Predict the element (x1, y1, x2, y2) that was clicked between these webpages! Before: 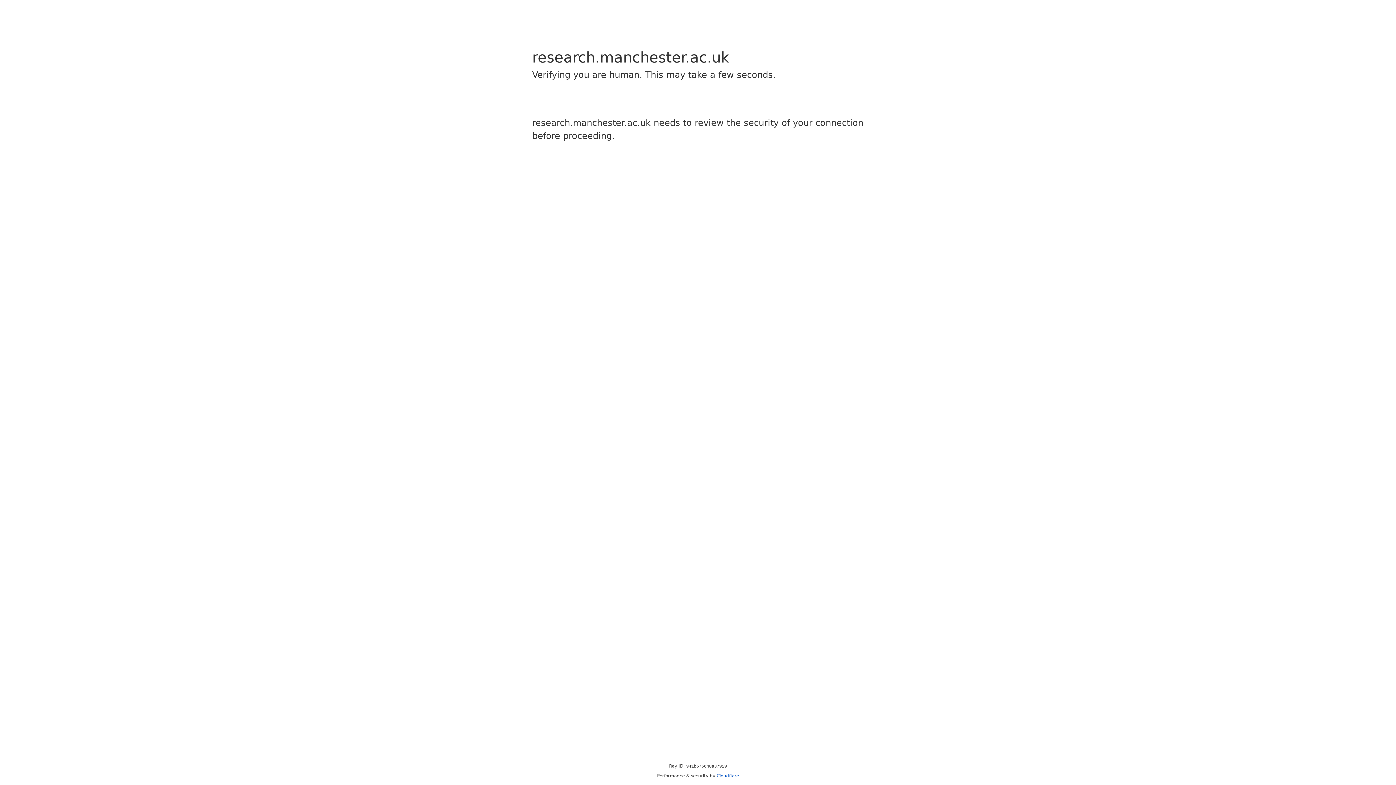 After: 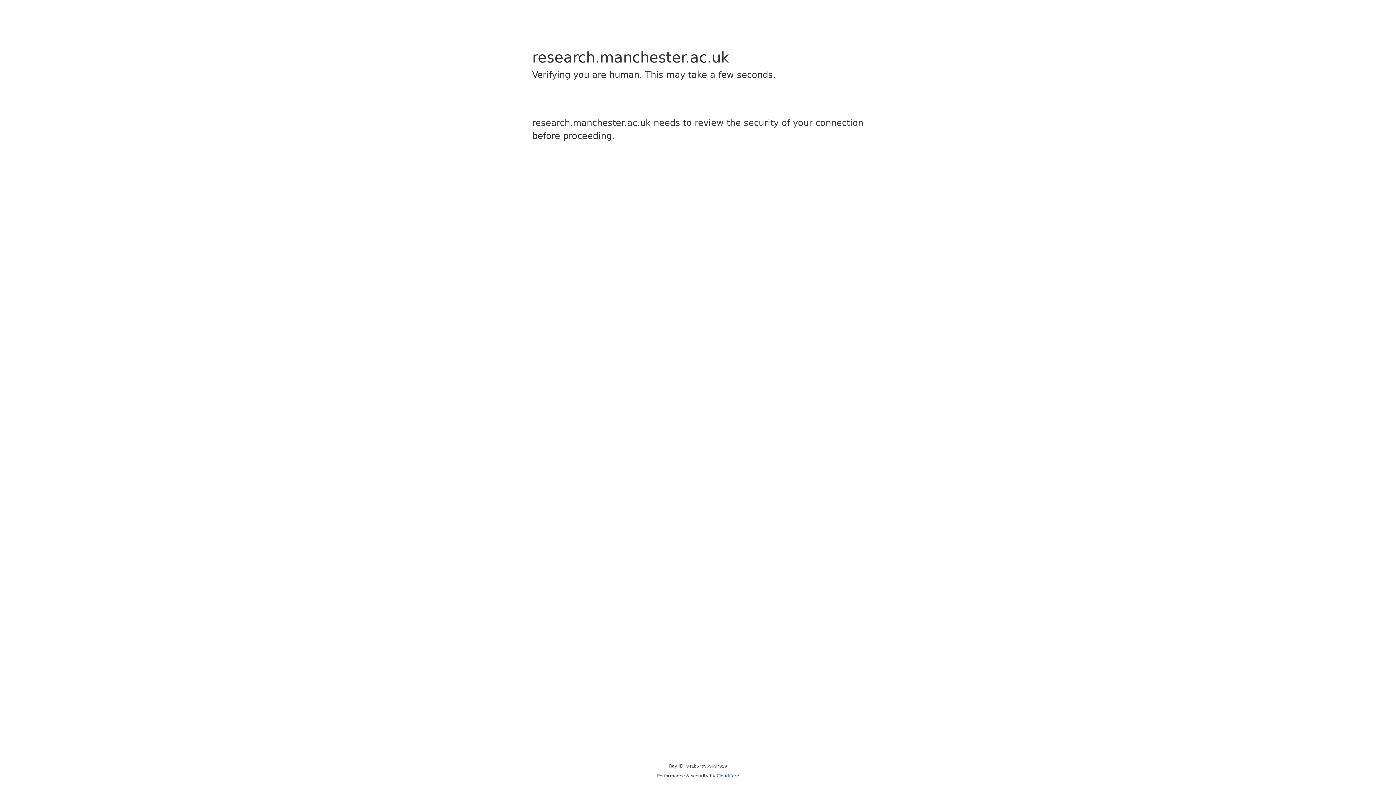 Action: bbox: (716, 773, 739, 778) label: Cloudflare